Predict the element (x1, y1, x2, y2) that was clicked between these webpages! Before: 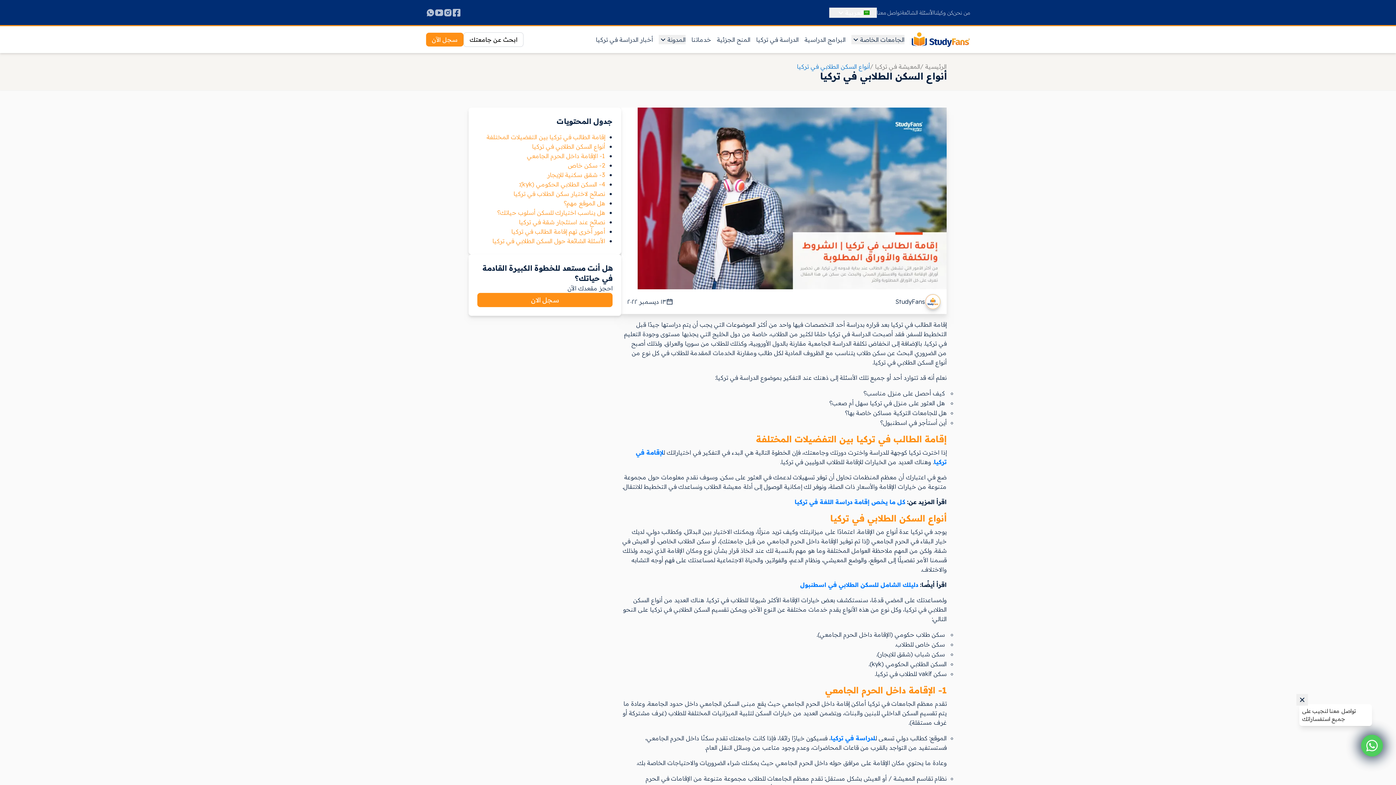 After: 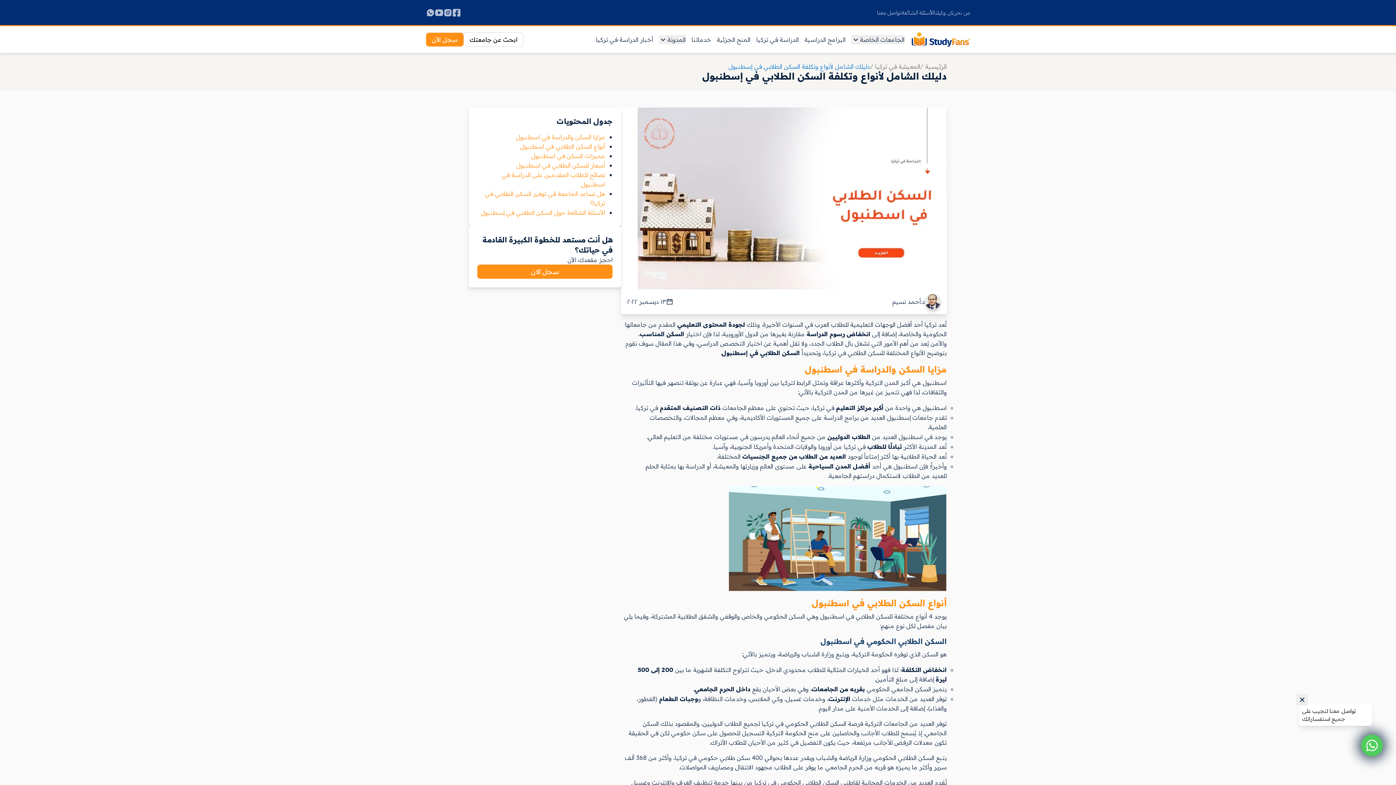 Action: label: دليلك الشامل للسكن الطلابي في اسطنبول bbox: (800, 581, 918, 588)